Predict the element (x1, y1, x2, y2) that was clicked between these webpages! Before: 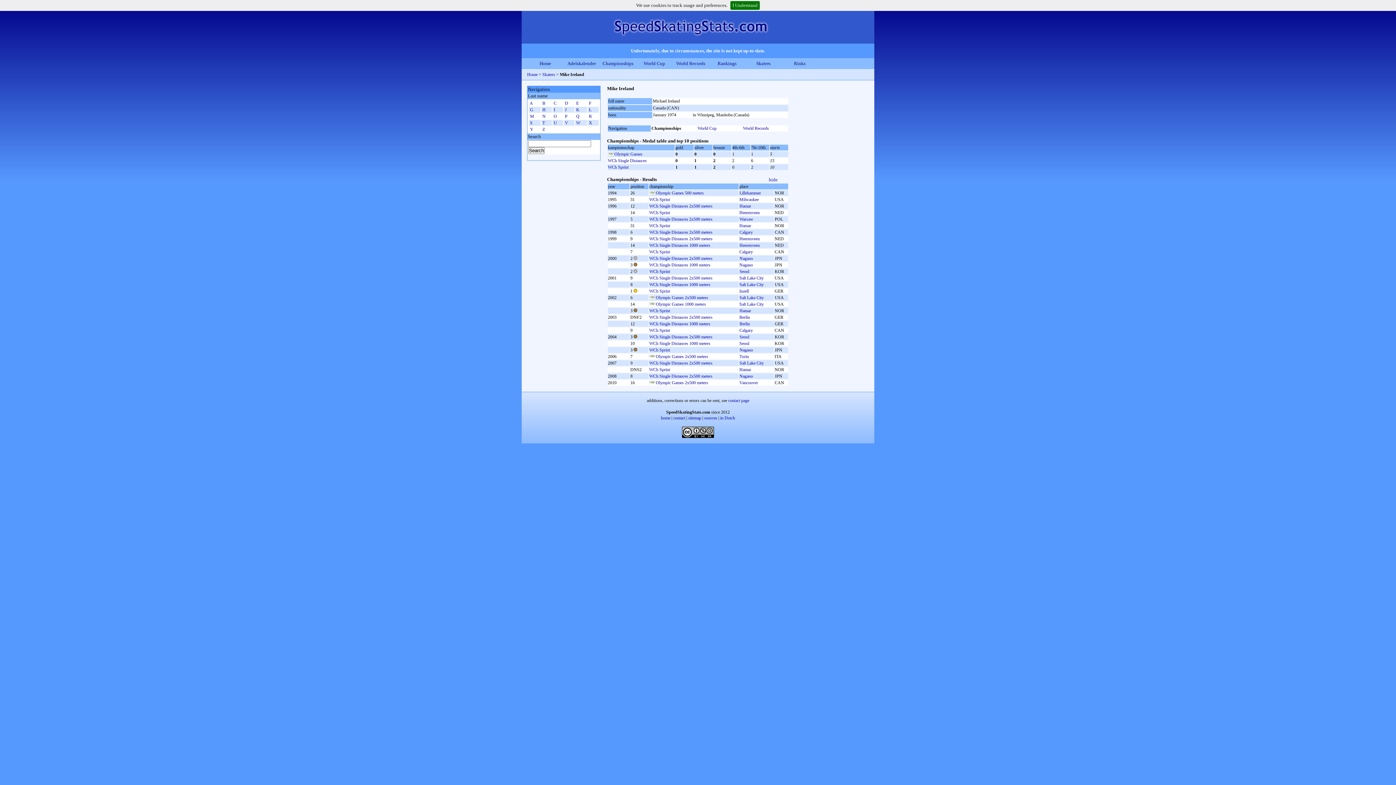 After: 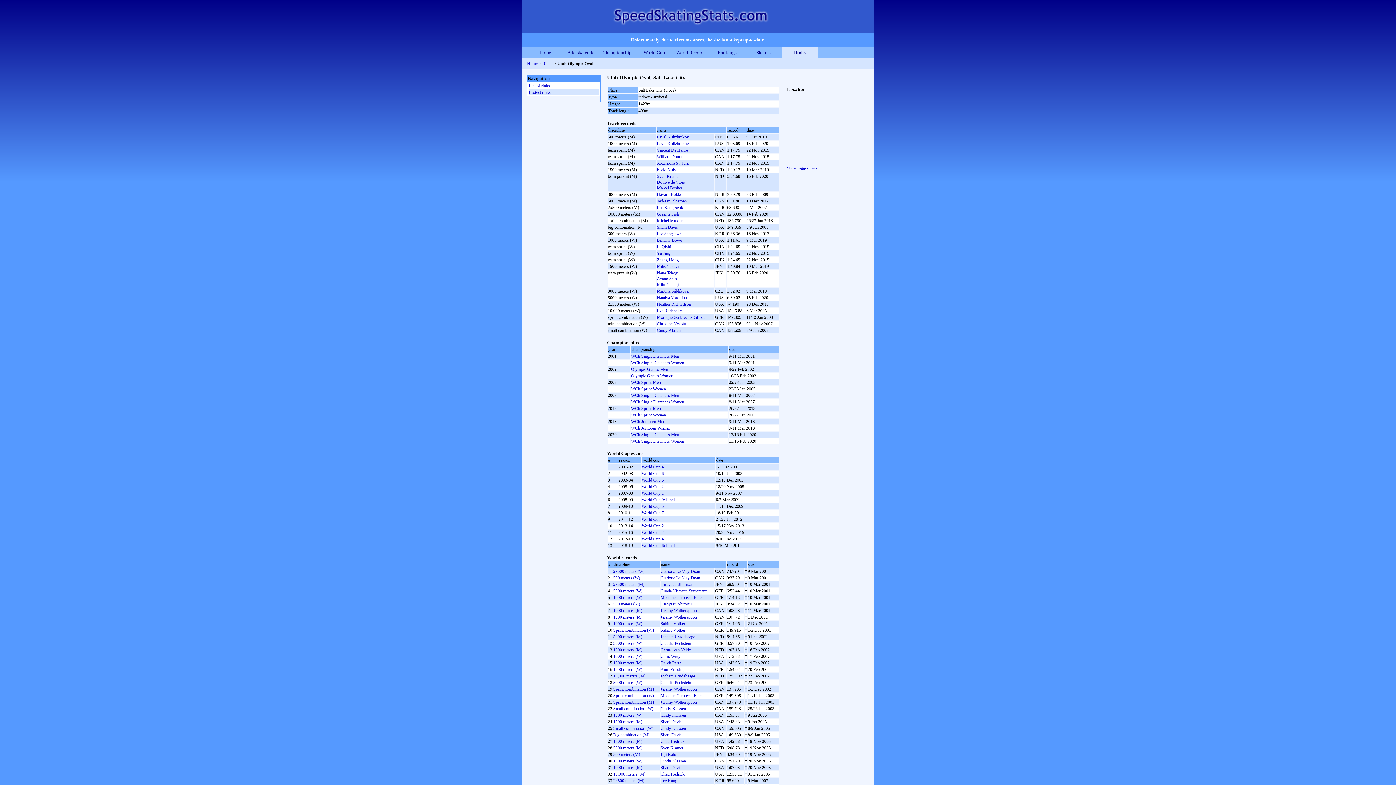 Action: label: Salt Lake City bbox: (739, 360, 764, 365)